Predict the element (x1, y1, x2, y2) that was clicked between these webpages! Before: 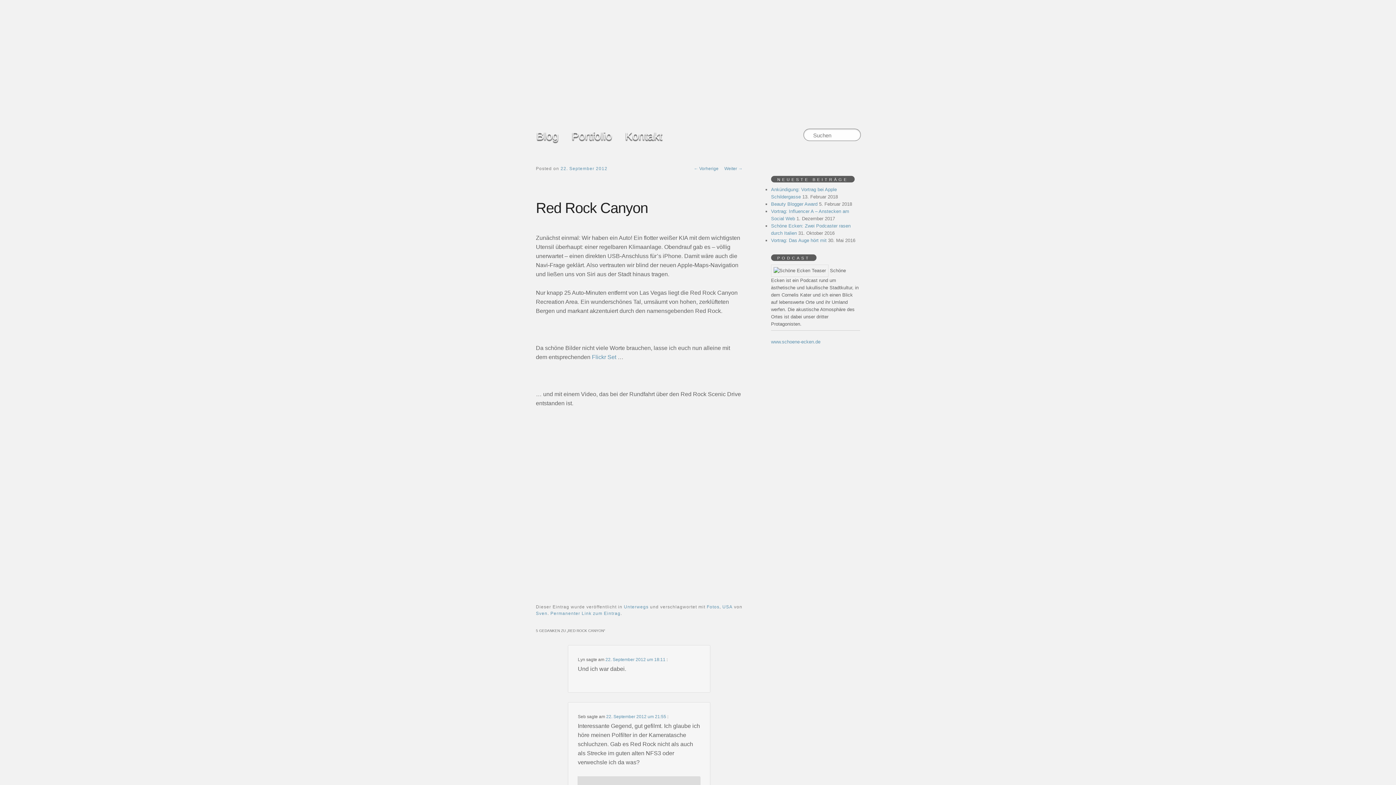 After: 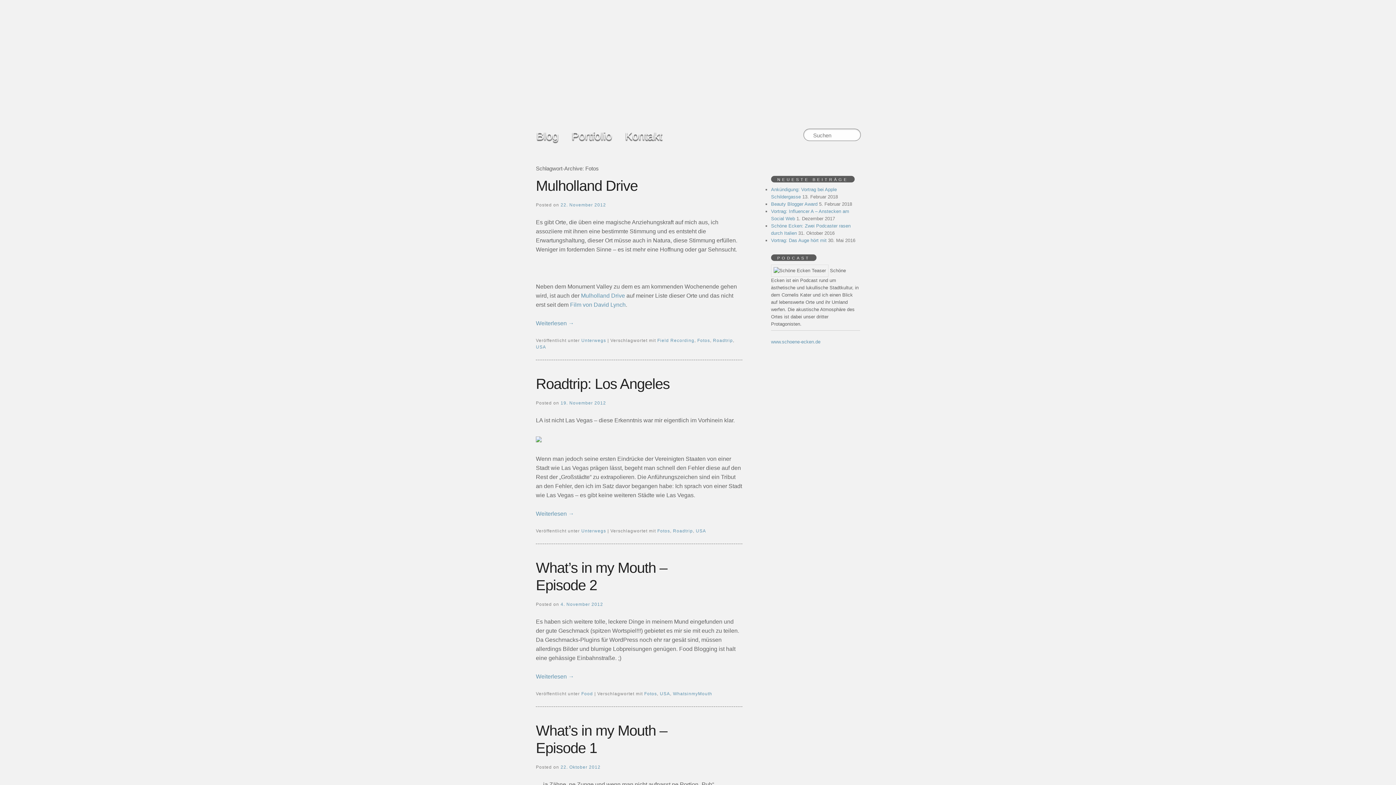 Action: bbox: (706, 604, 719, 609) label: Fotos